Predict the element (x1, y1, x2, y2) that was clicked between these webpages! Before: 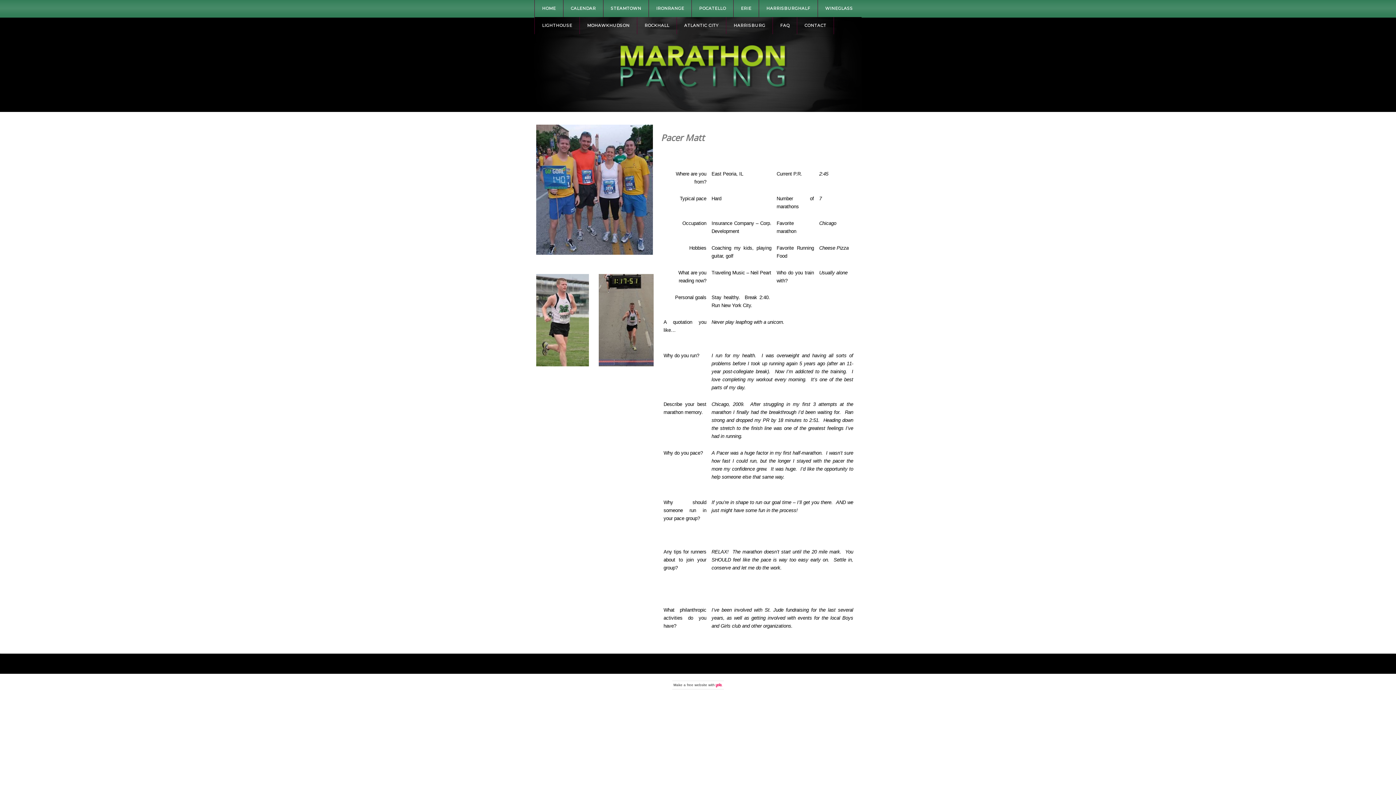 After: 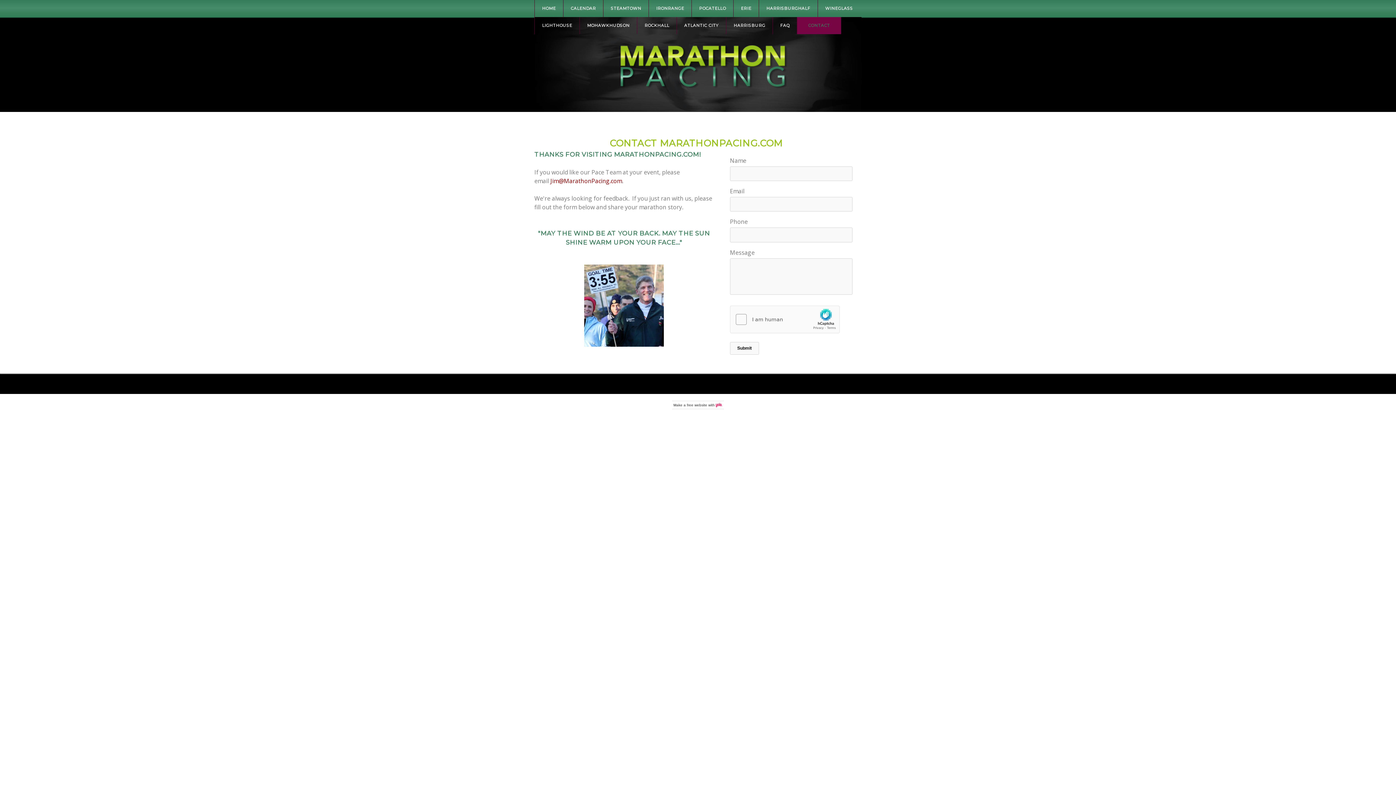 Action: label: CONTACT bbox: (797, 17, 833, 34)